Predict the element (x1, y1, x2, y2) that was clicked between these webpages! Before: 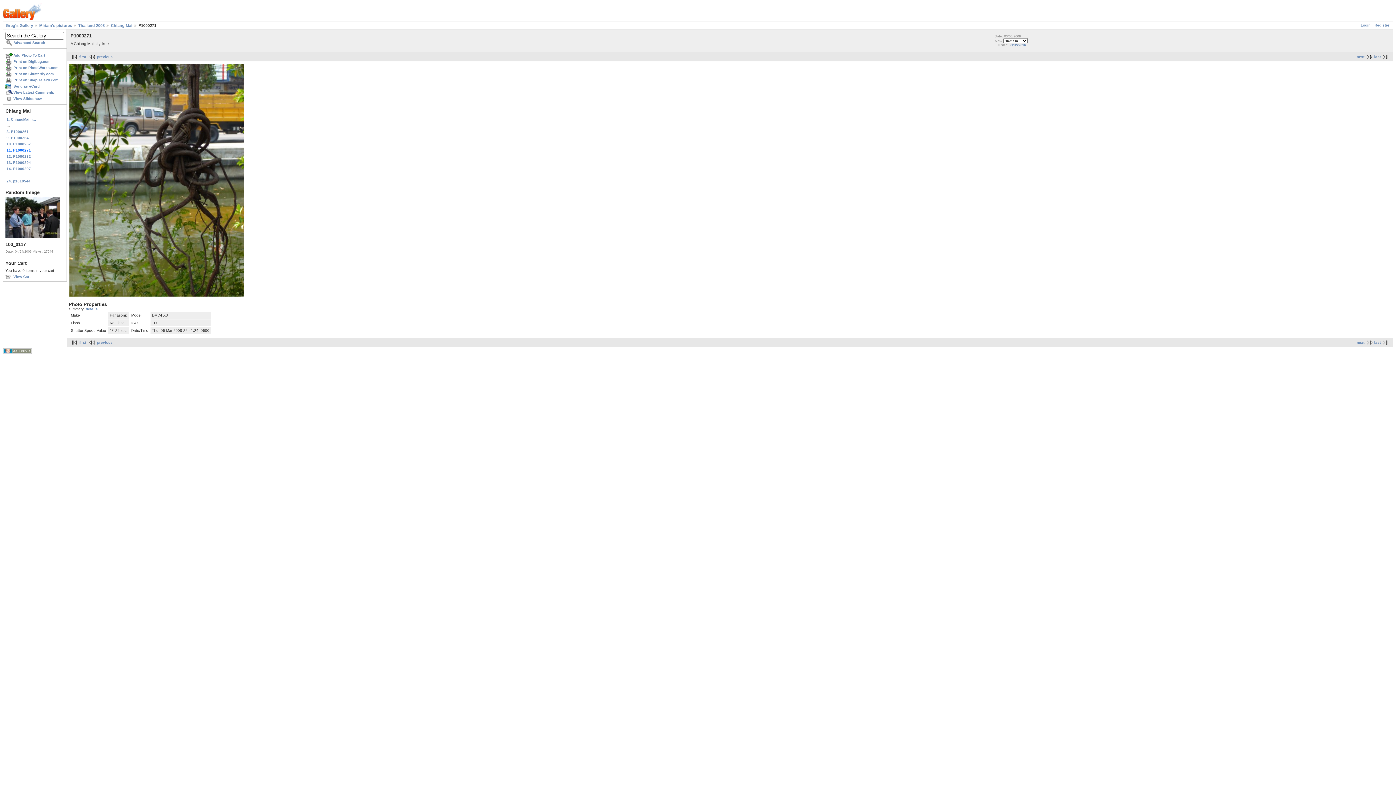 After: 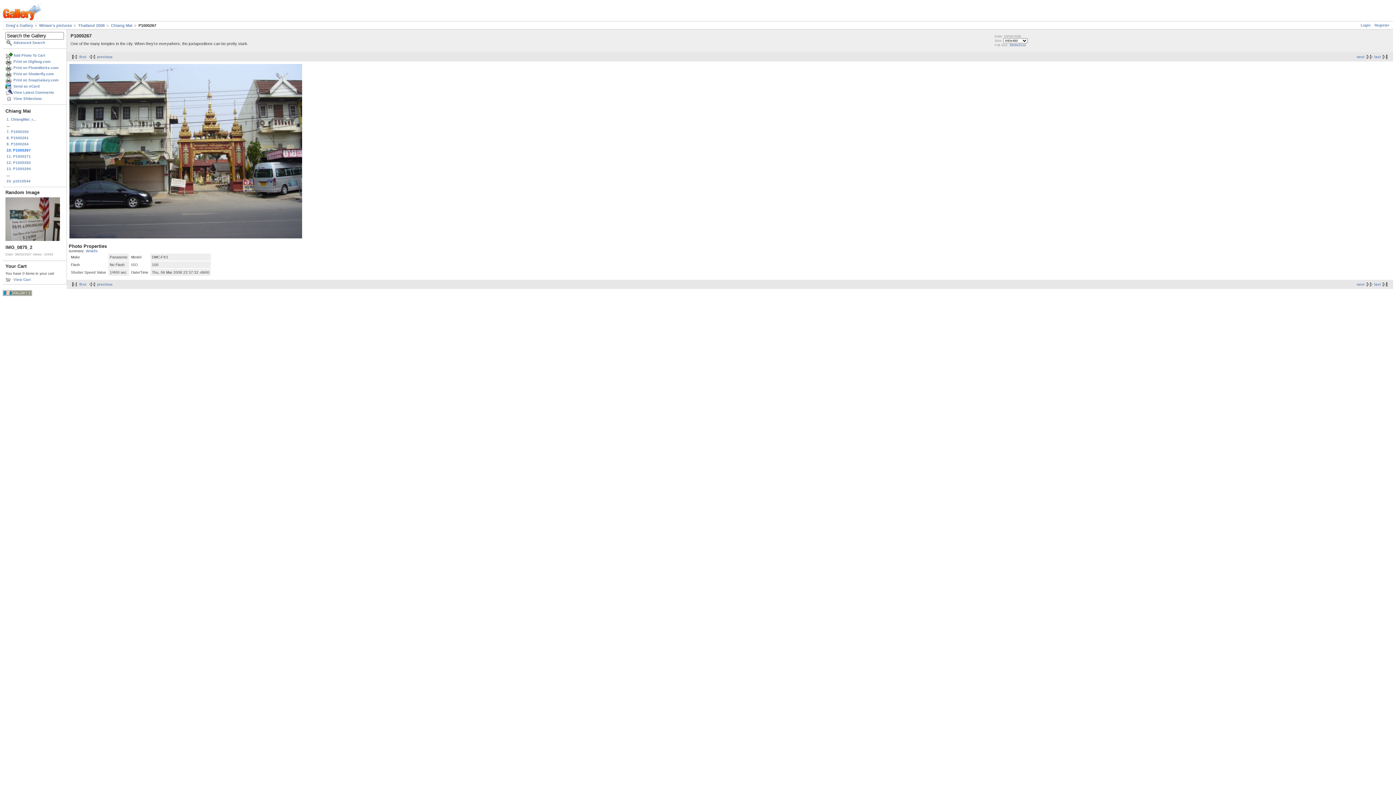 Action: bbox: (5, 140, 64, 147) label: 10. P1000267